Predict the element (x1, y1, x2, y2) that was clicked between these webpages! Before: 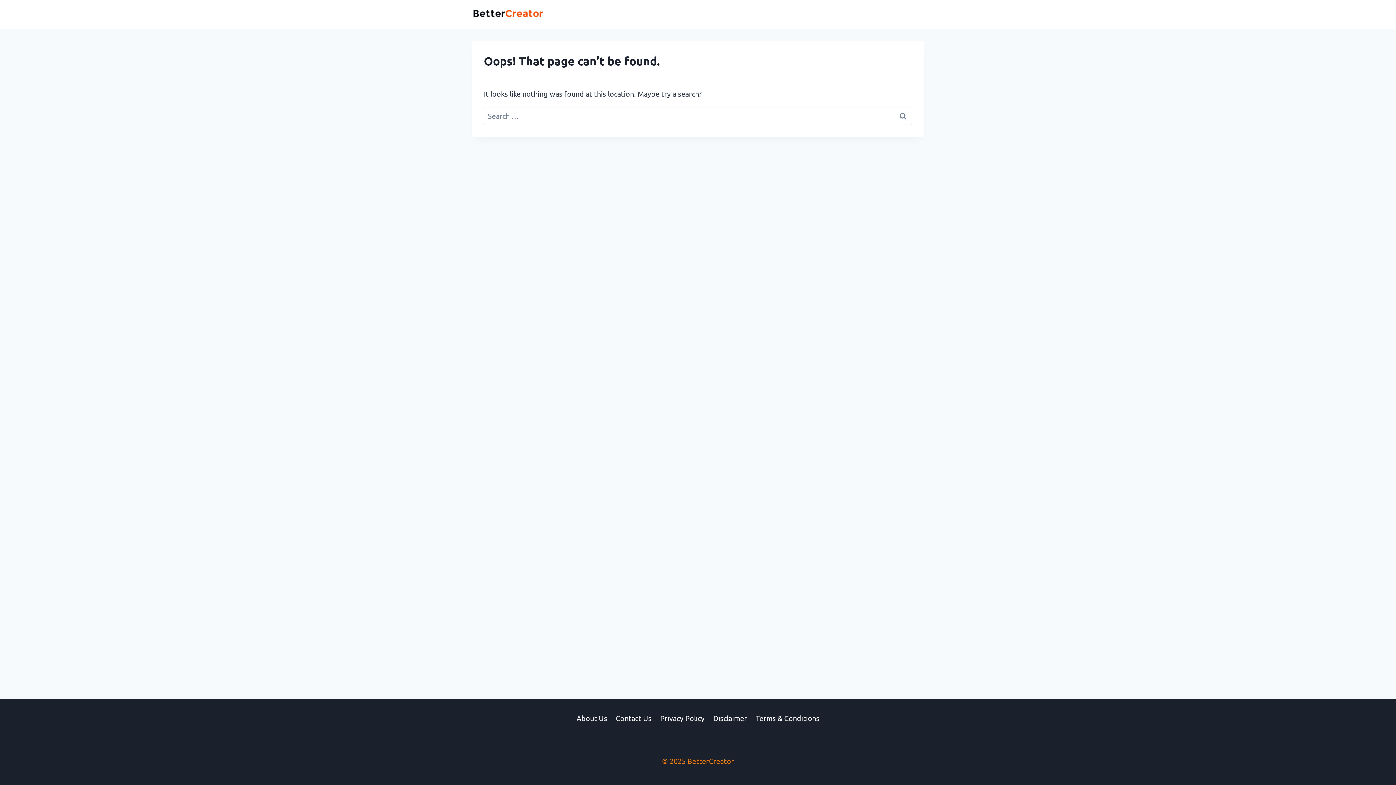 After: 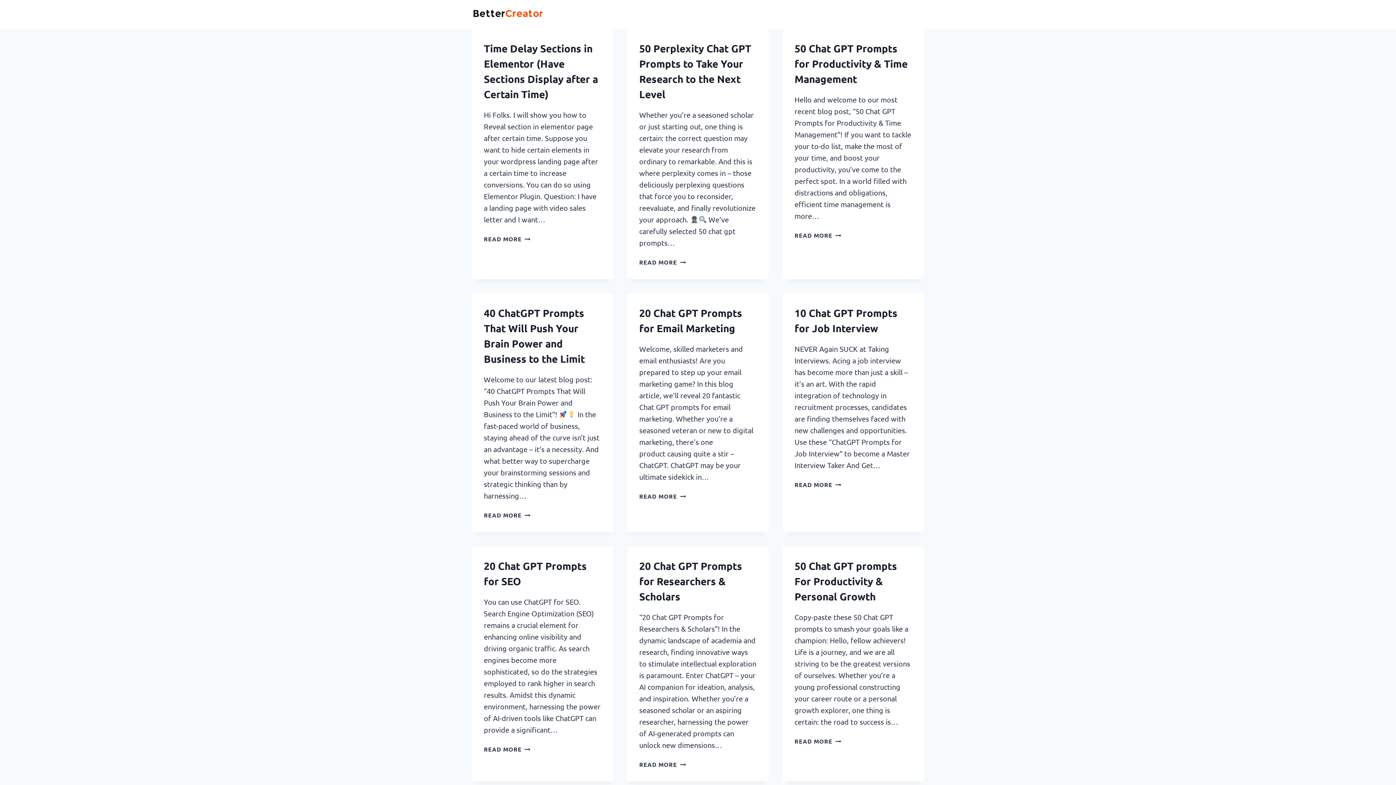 Action: bbox: (472, 7, 545, 22)